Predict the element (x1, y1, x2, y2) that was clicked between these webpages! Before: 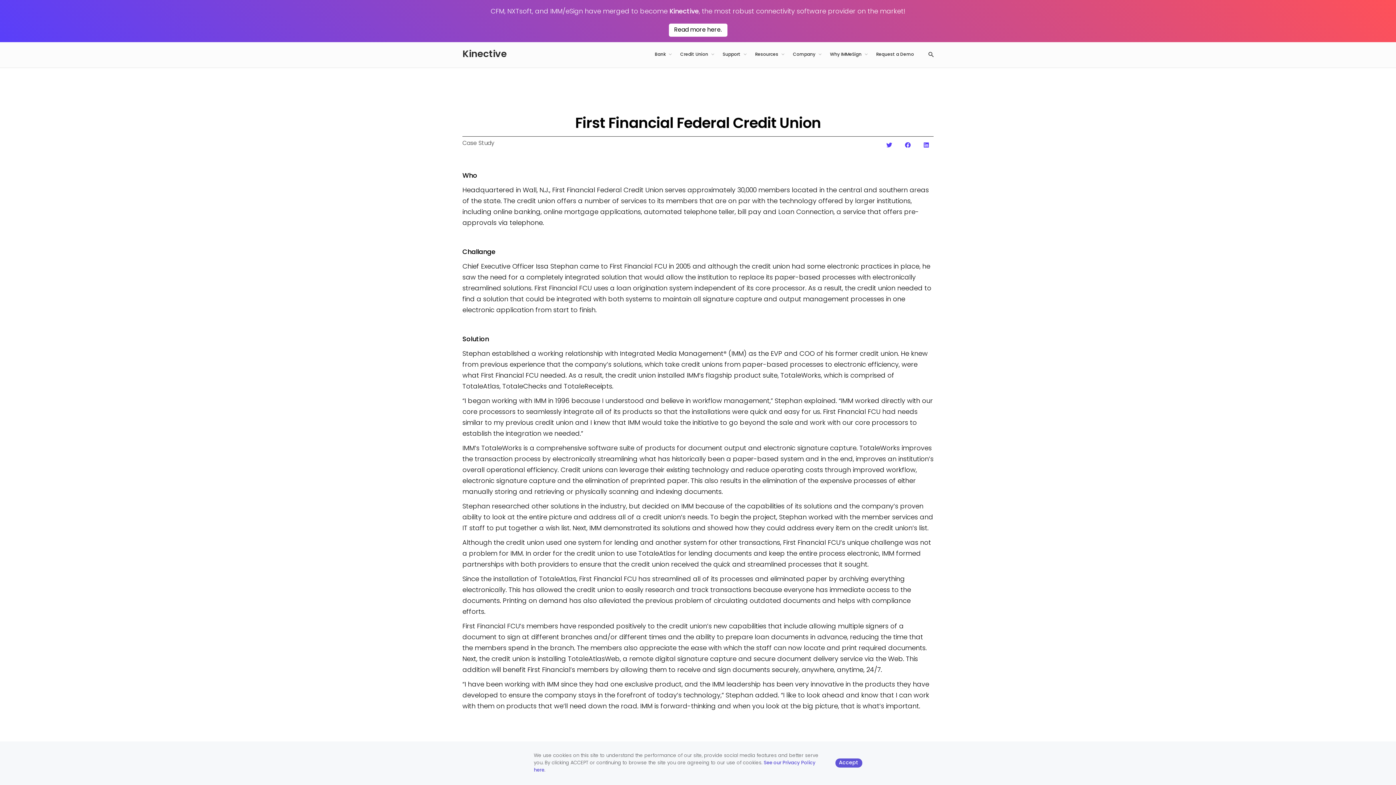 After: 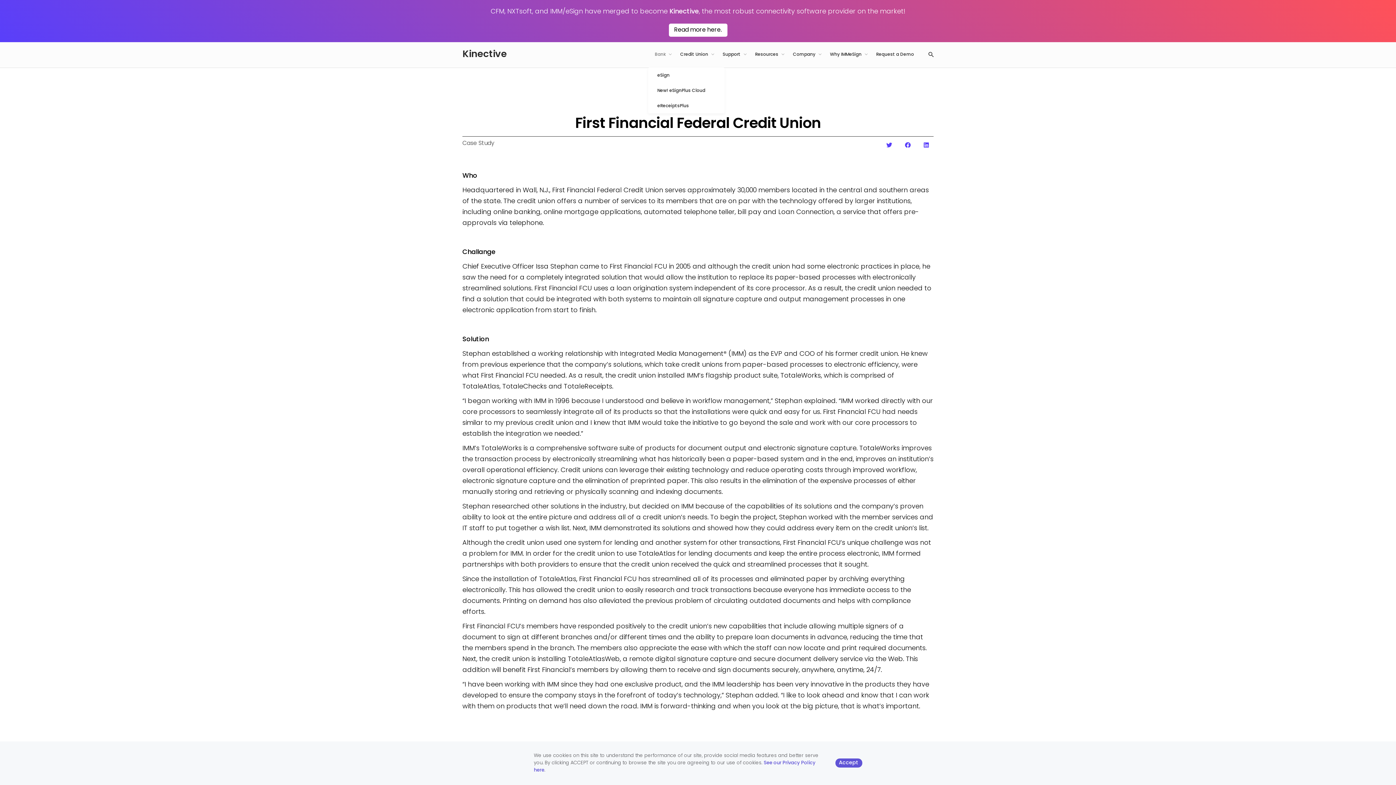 Action: bbox: (647, 52, 673, 57) label: Bank